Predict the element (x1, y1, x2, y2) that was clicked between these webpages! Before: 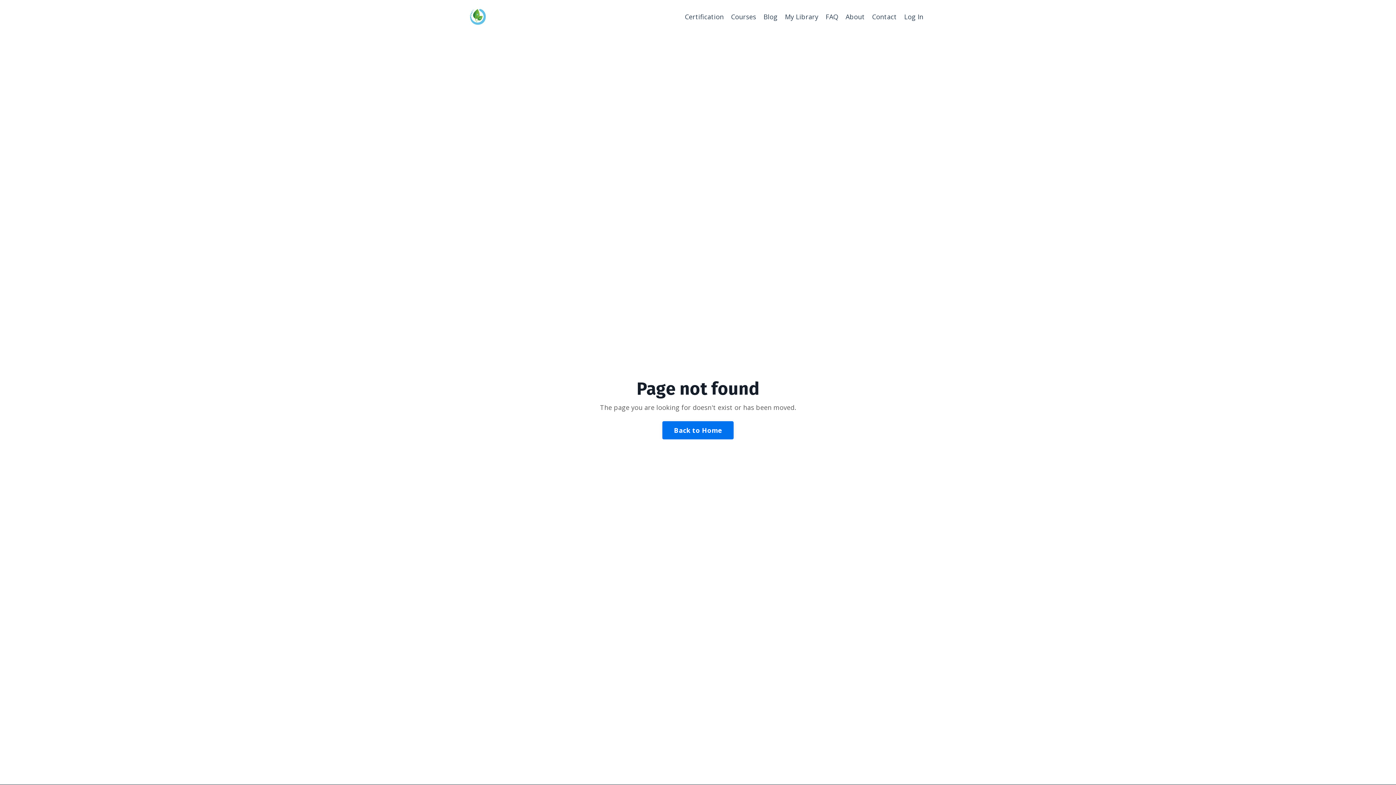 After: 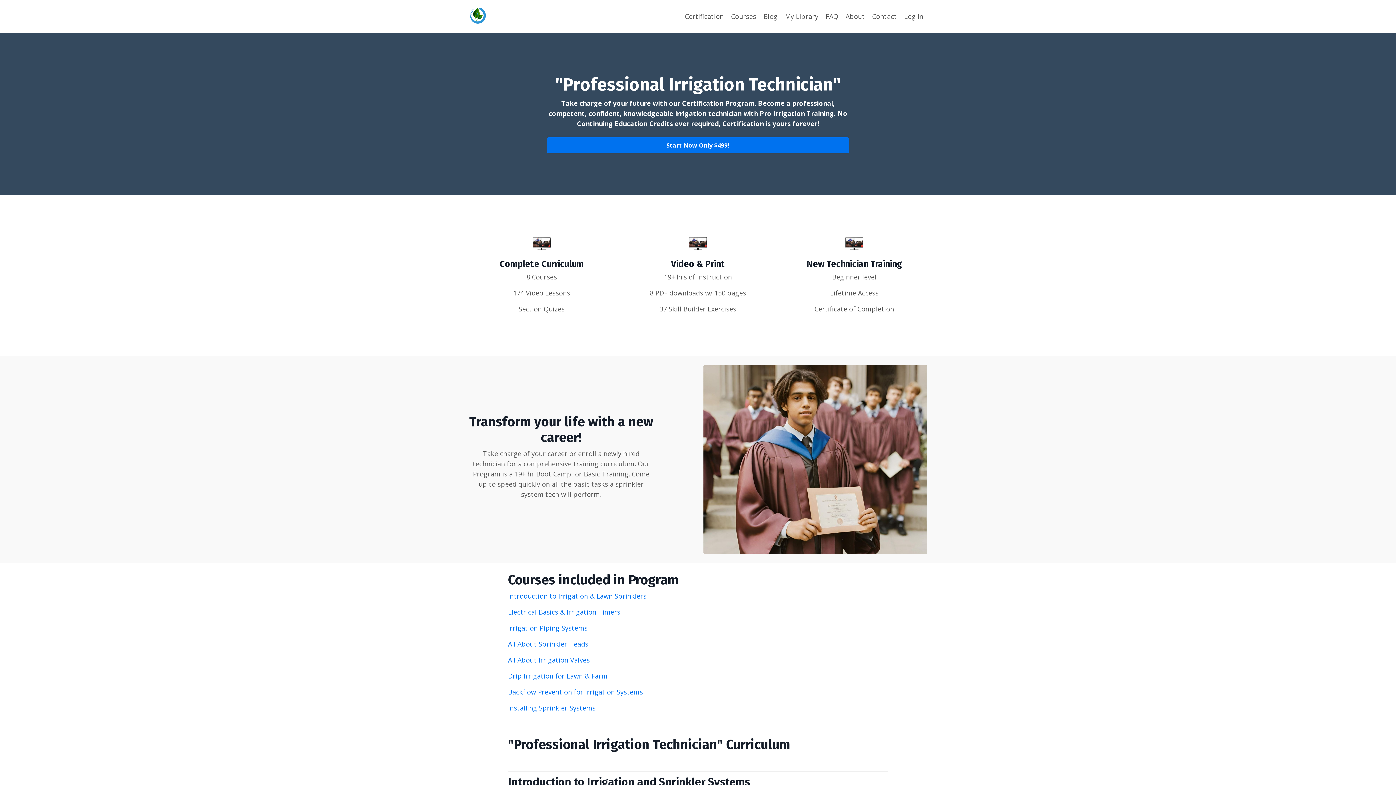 Action: bbox: (685, 11, 724, 21) label: Certification